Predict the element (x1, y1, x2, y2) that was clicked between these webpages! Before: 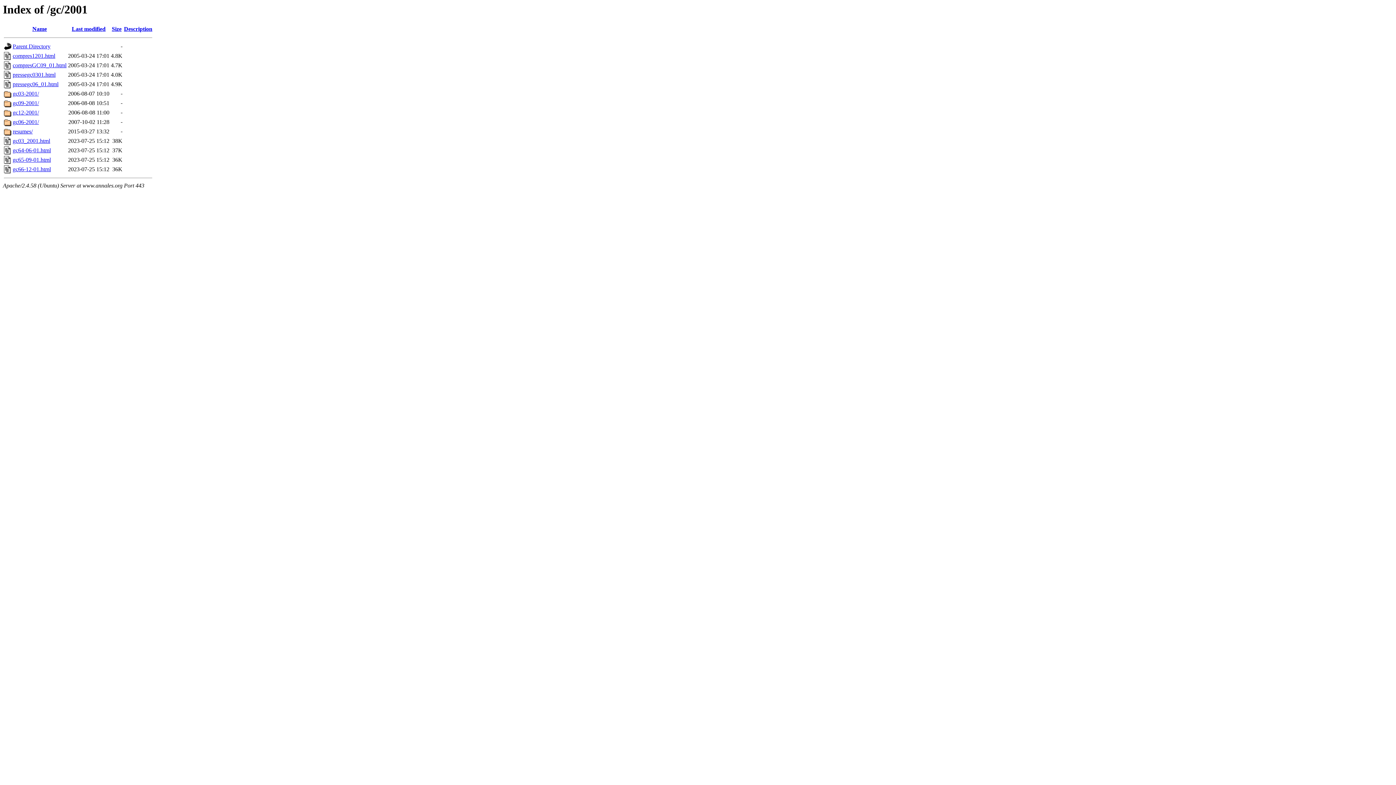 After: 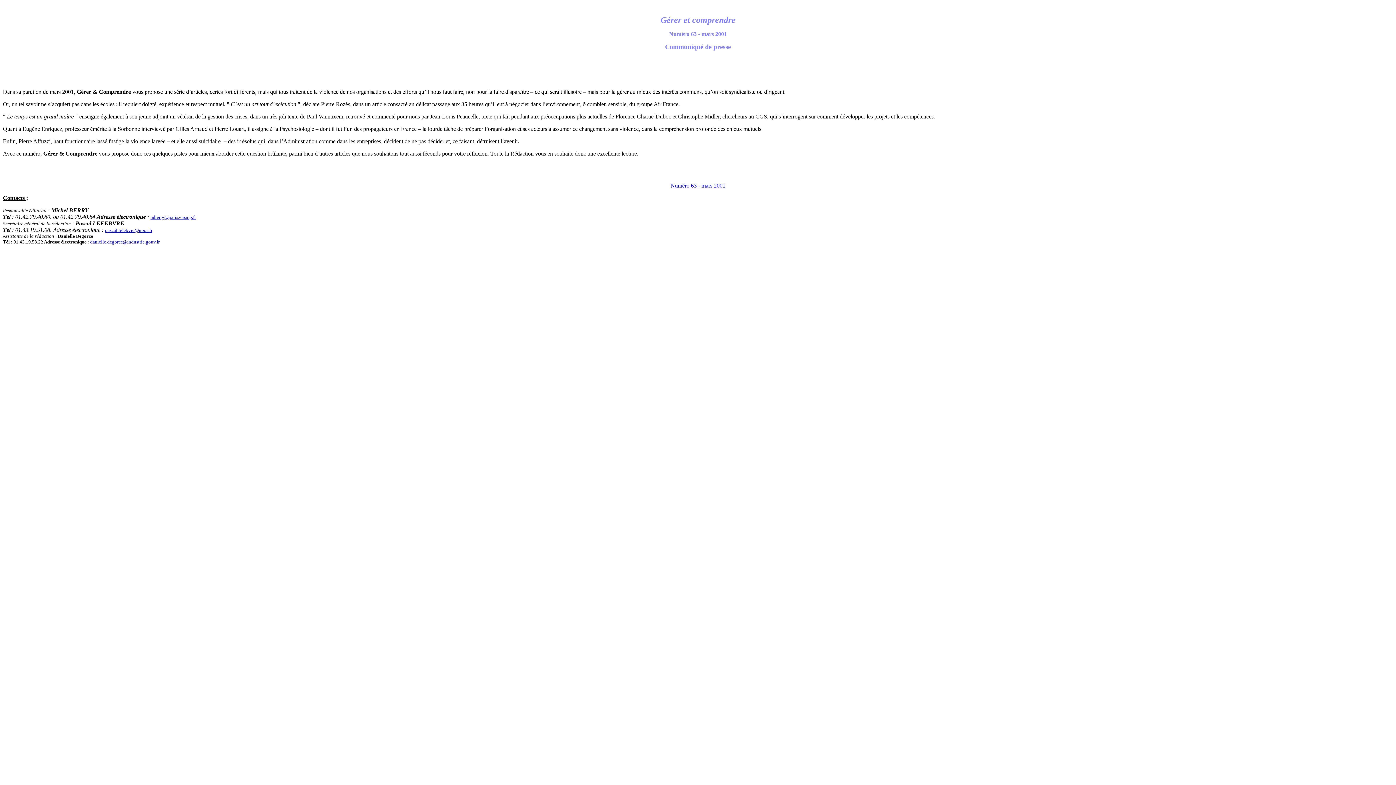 Action: bbox: (12, 71, 55, 77) label: pressegc0301.html